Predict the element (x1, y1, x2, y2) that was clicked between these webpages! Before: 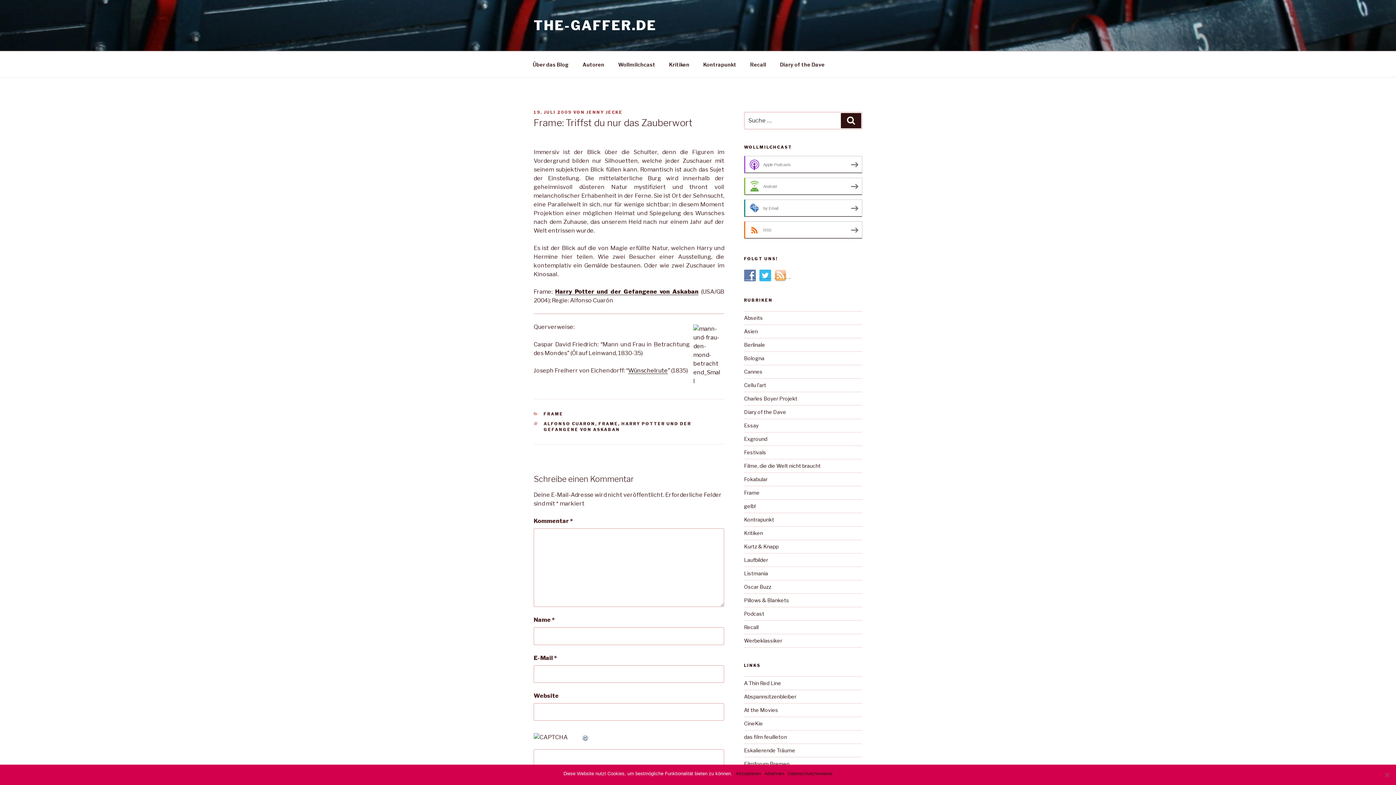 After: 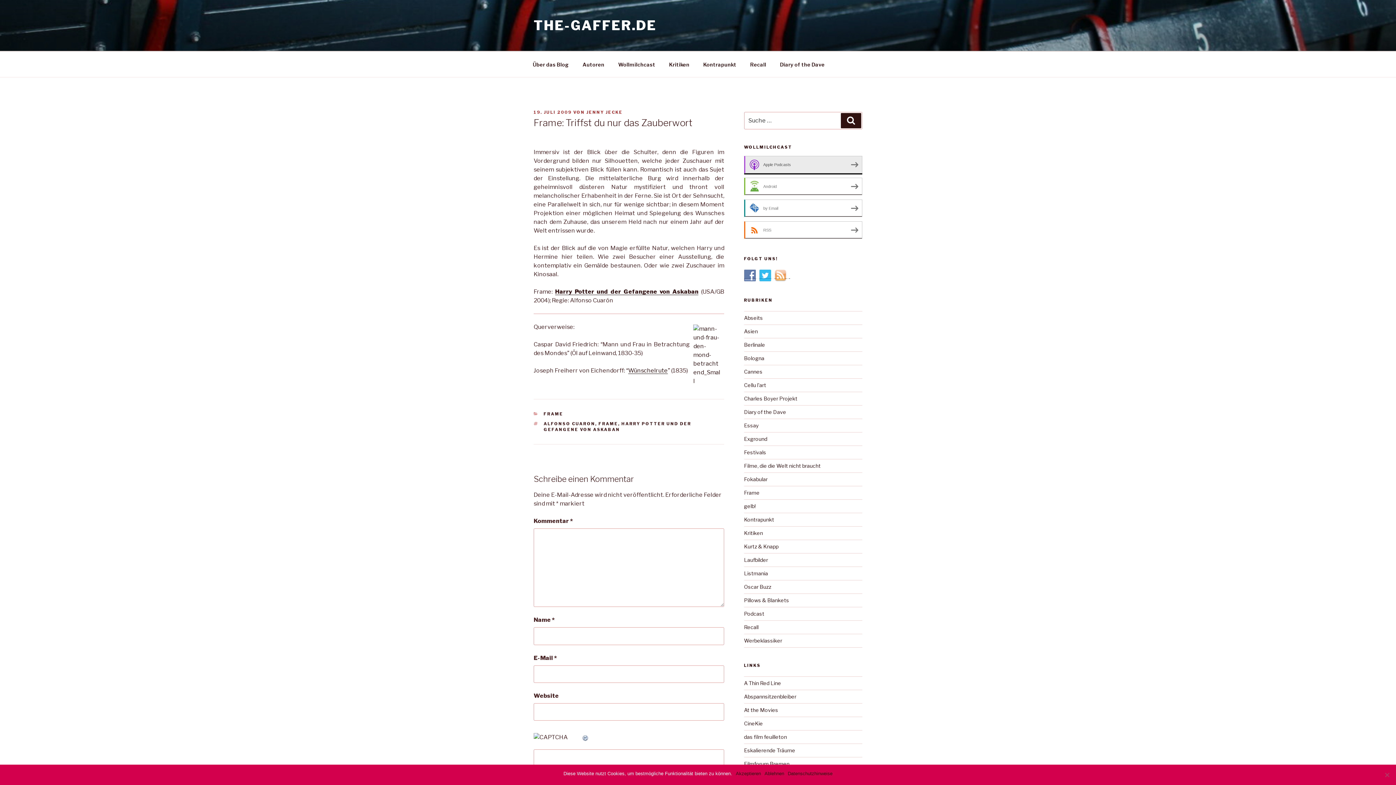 Action: bbox: (744, 156, 862, 173) label: Apple Podcasts